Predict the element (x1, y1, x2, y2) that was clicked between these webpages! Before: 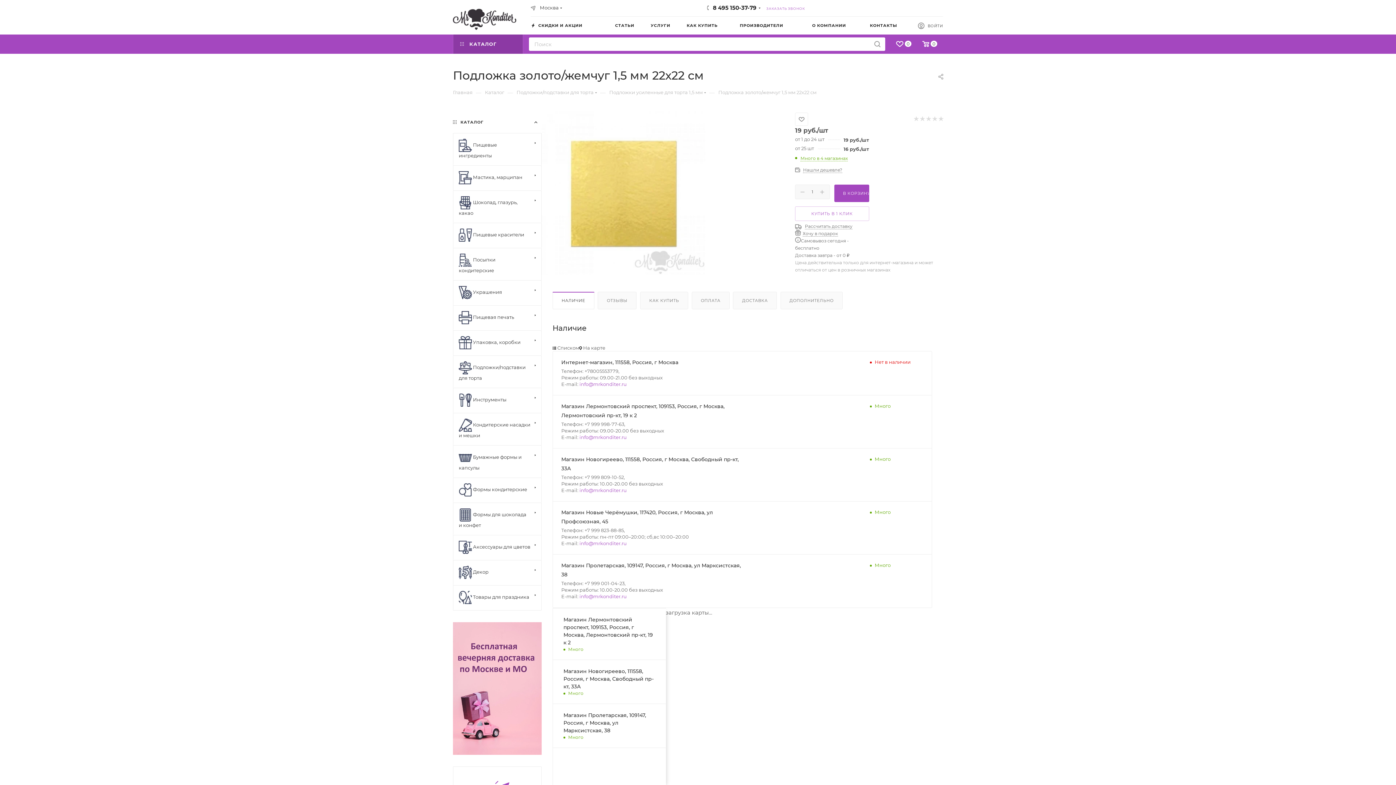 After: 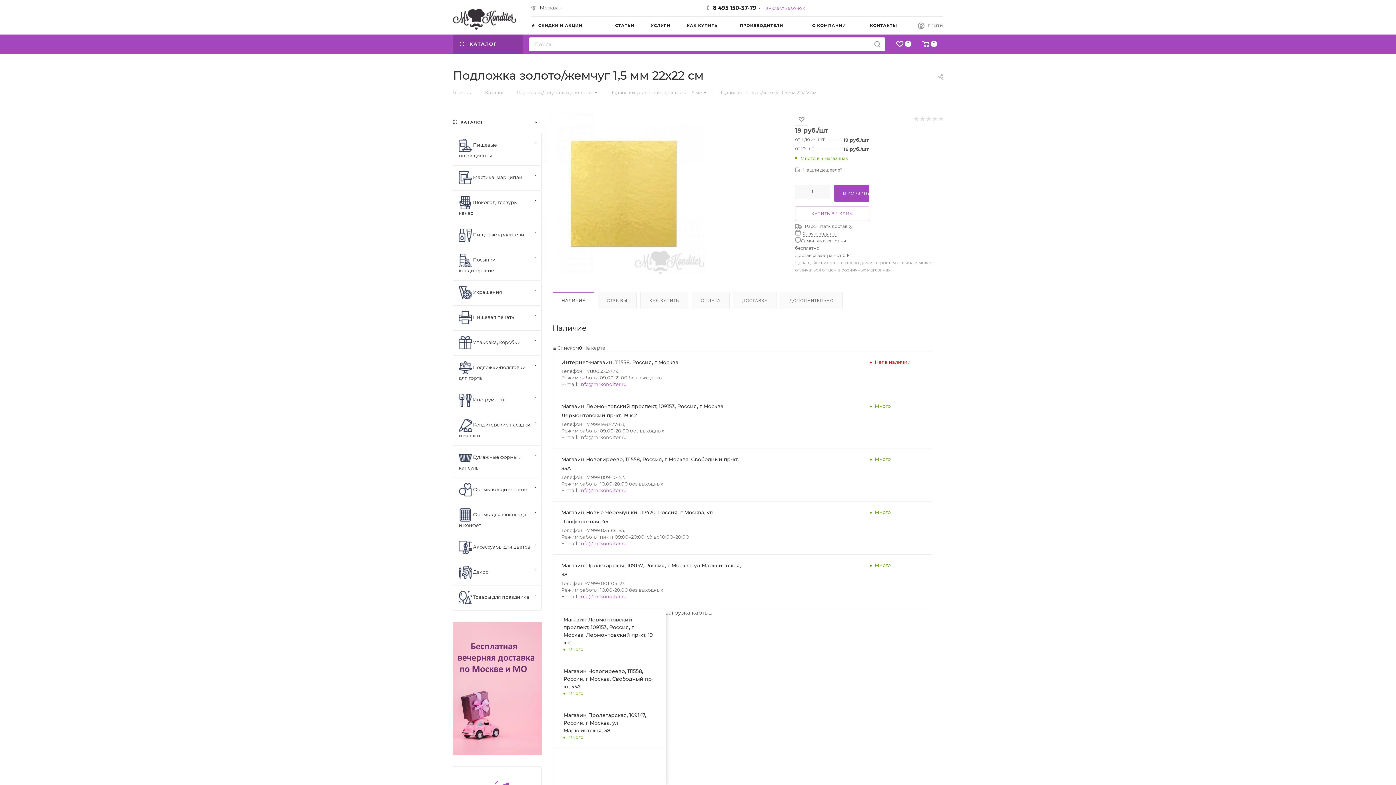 Action: label: info@mrkonditer.ru bbox: (579, 434, 626, 440)